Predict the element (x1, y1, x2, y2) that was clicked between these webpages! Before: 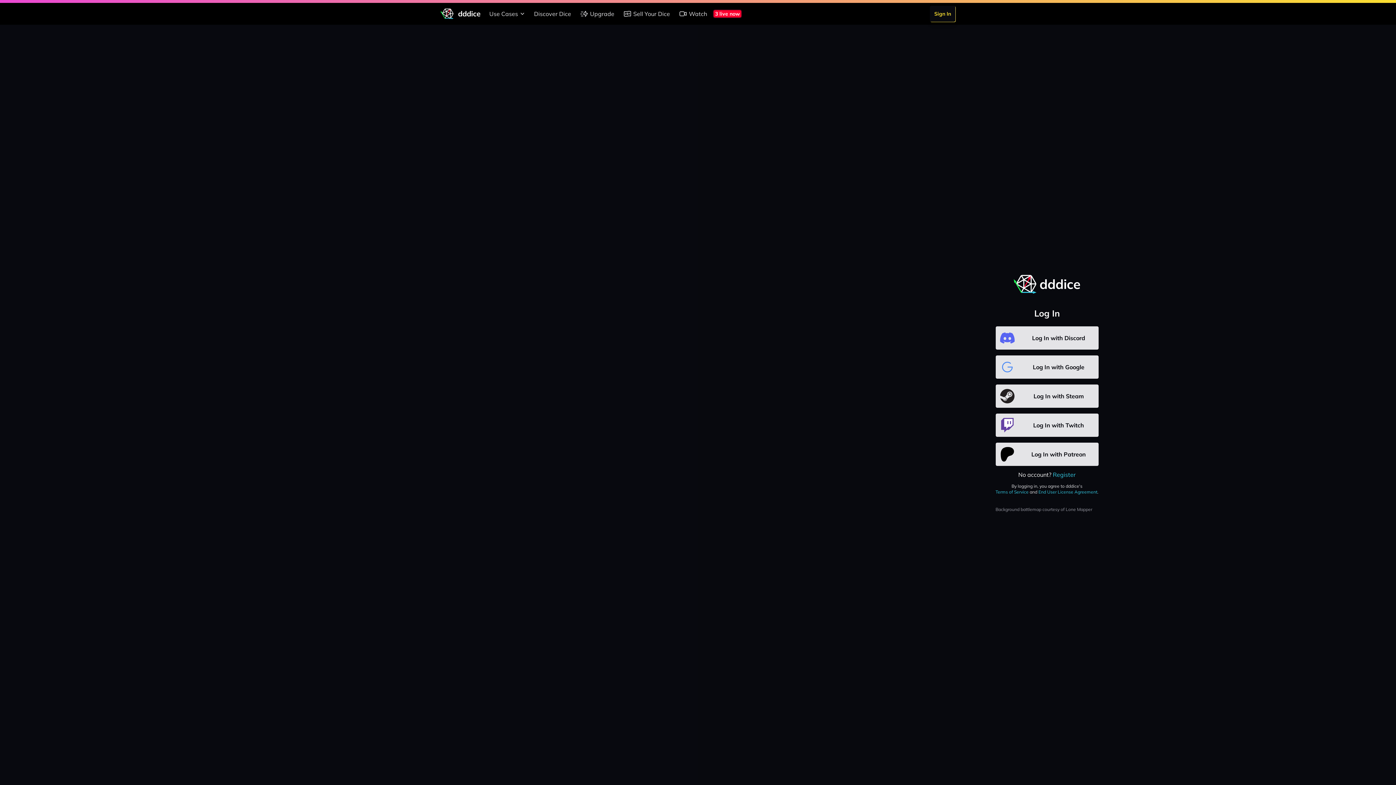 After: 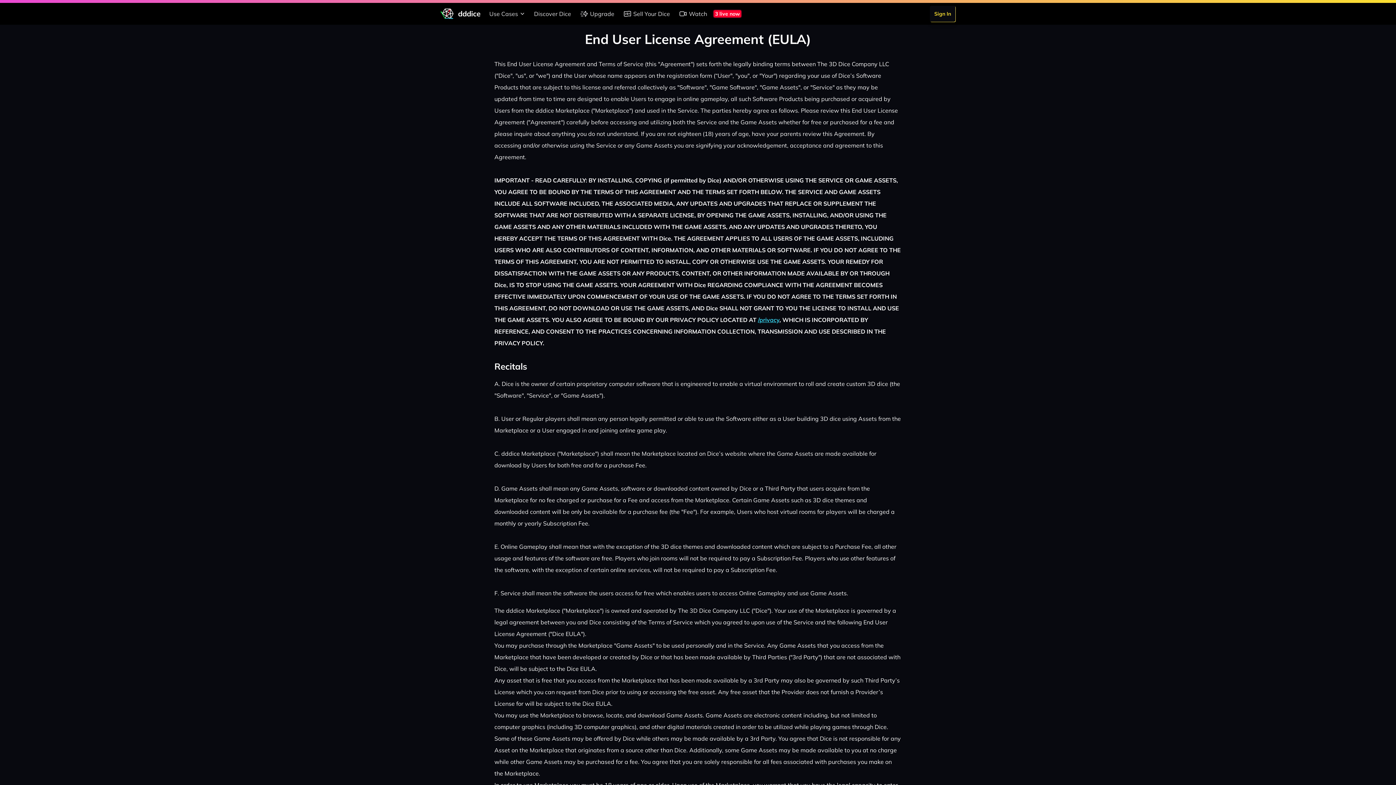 Action: bbox: (1038, 489, 1097, 494) label: End User License Agreement